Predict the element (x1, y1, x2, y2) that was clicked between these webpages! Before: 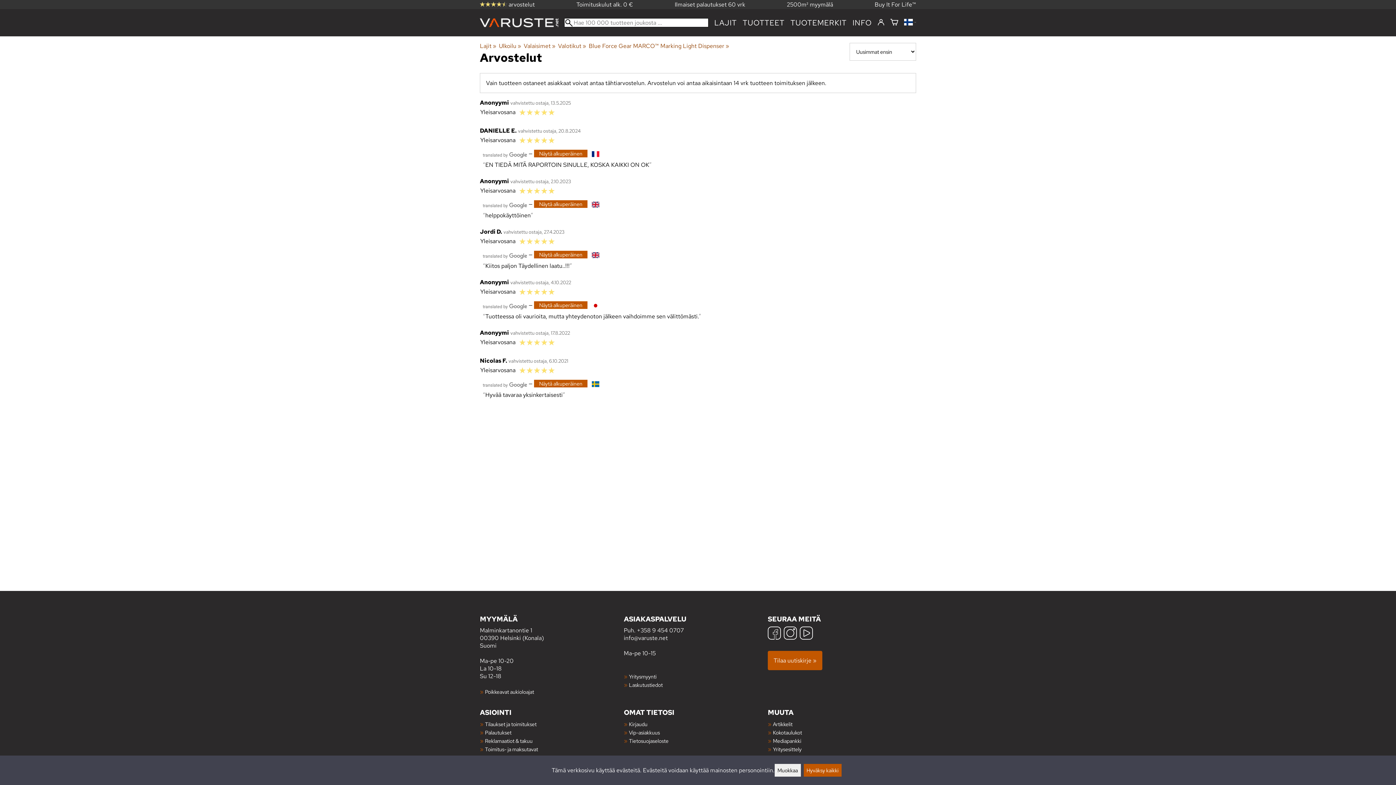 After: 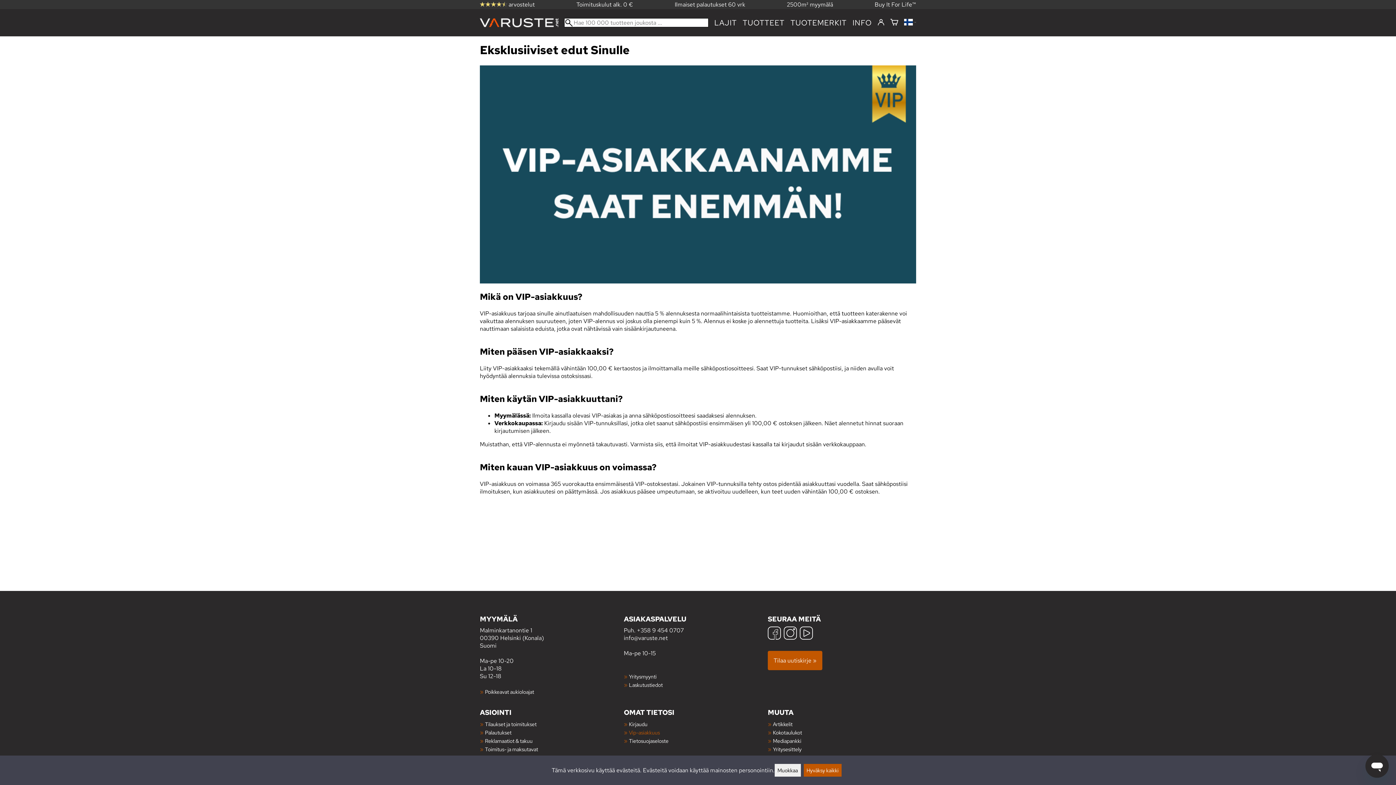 Action: bbox: (629, 729, 660, 736) label: Vip-asiakkuus